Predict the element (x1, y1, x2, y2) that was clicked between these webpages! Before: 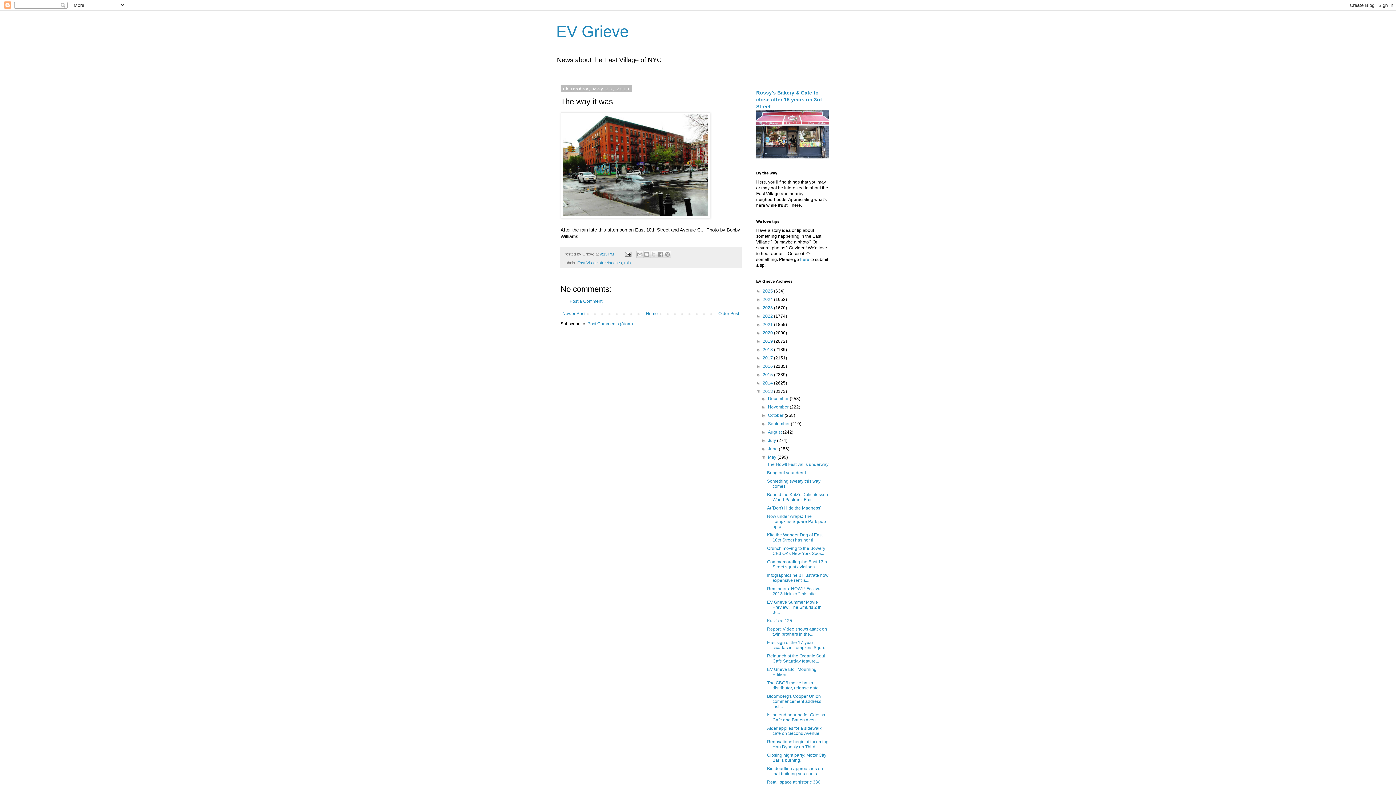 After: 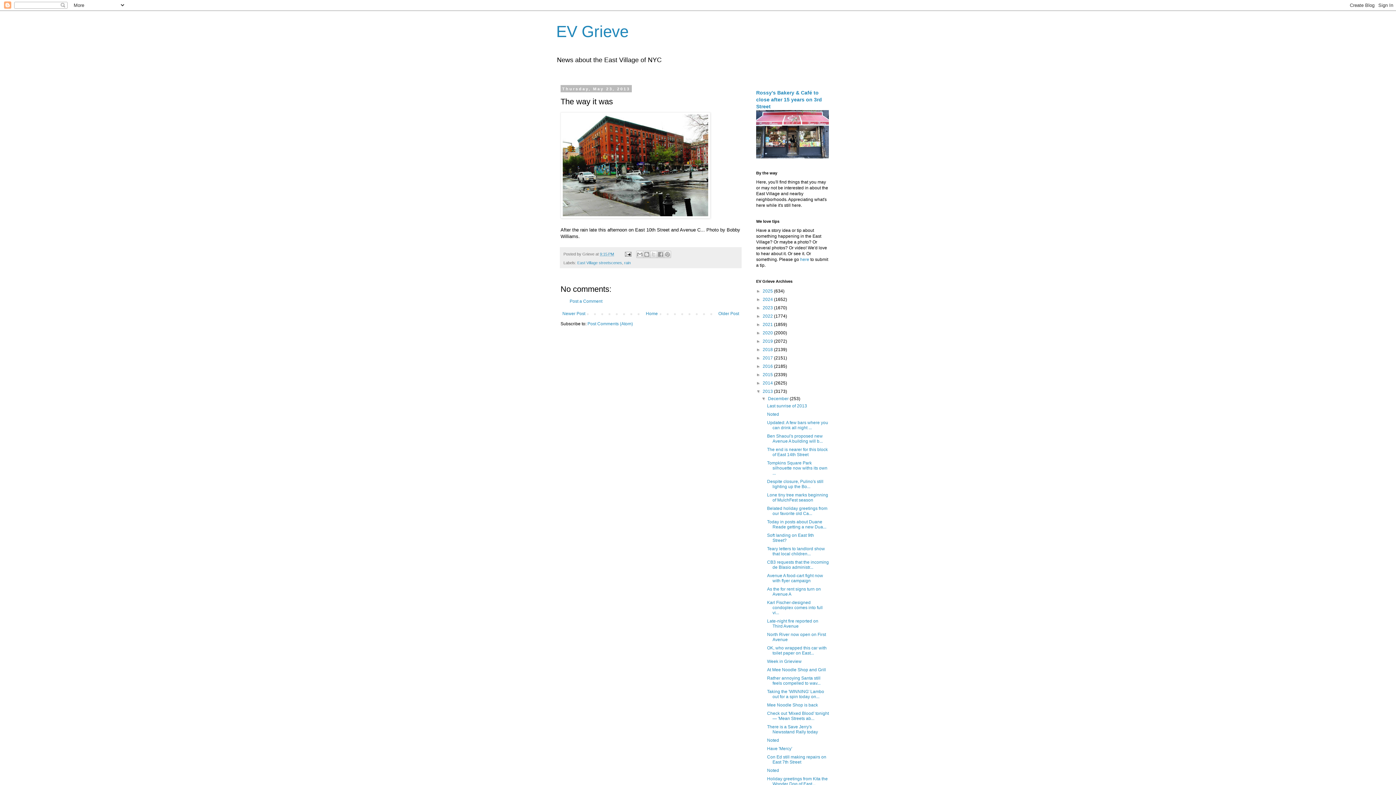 Action: label: ►   bbox: (761, 396, 768, 401)